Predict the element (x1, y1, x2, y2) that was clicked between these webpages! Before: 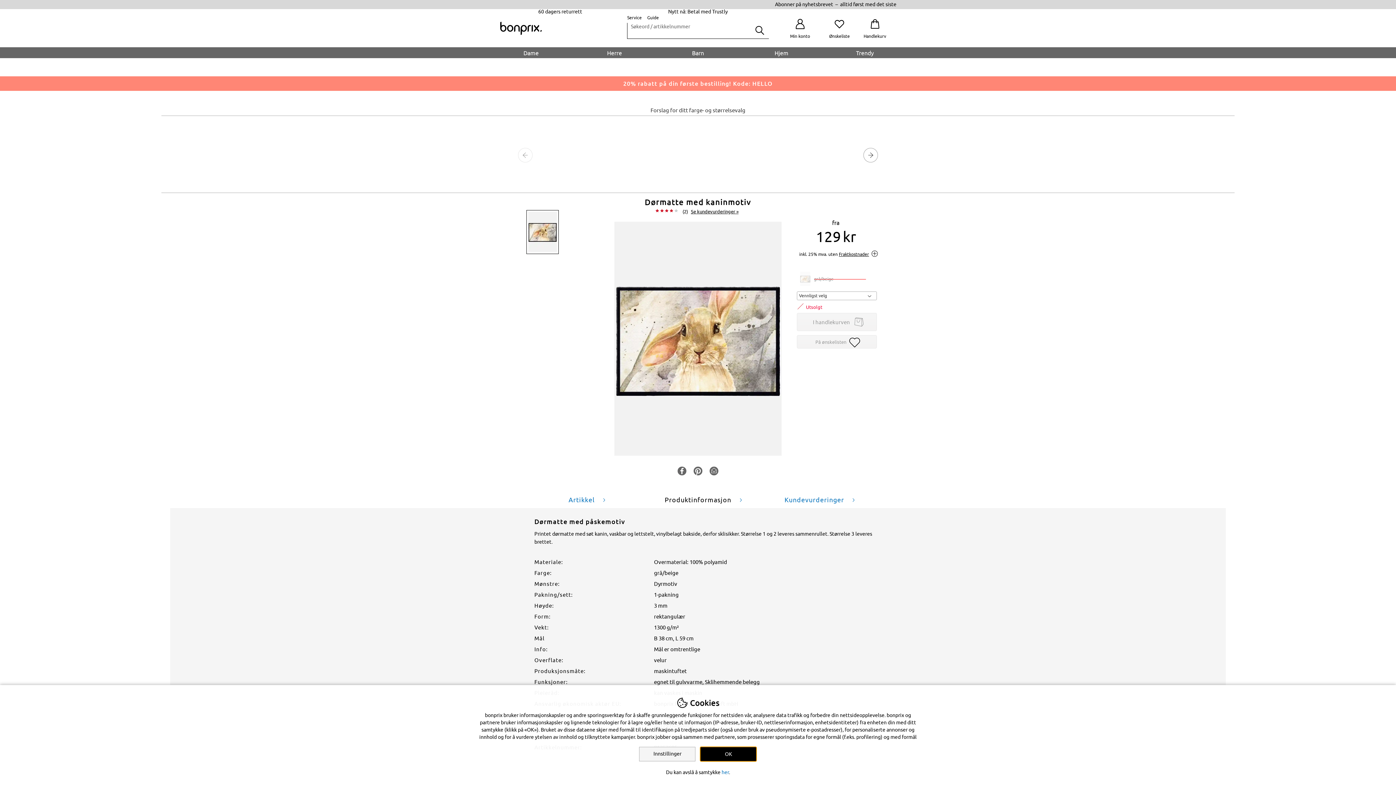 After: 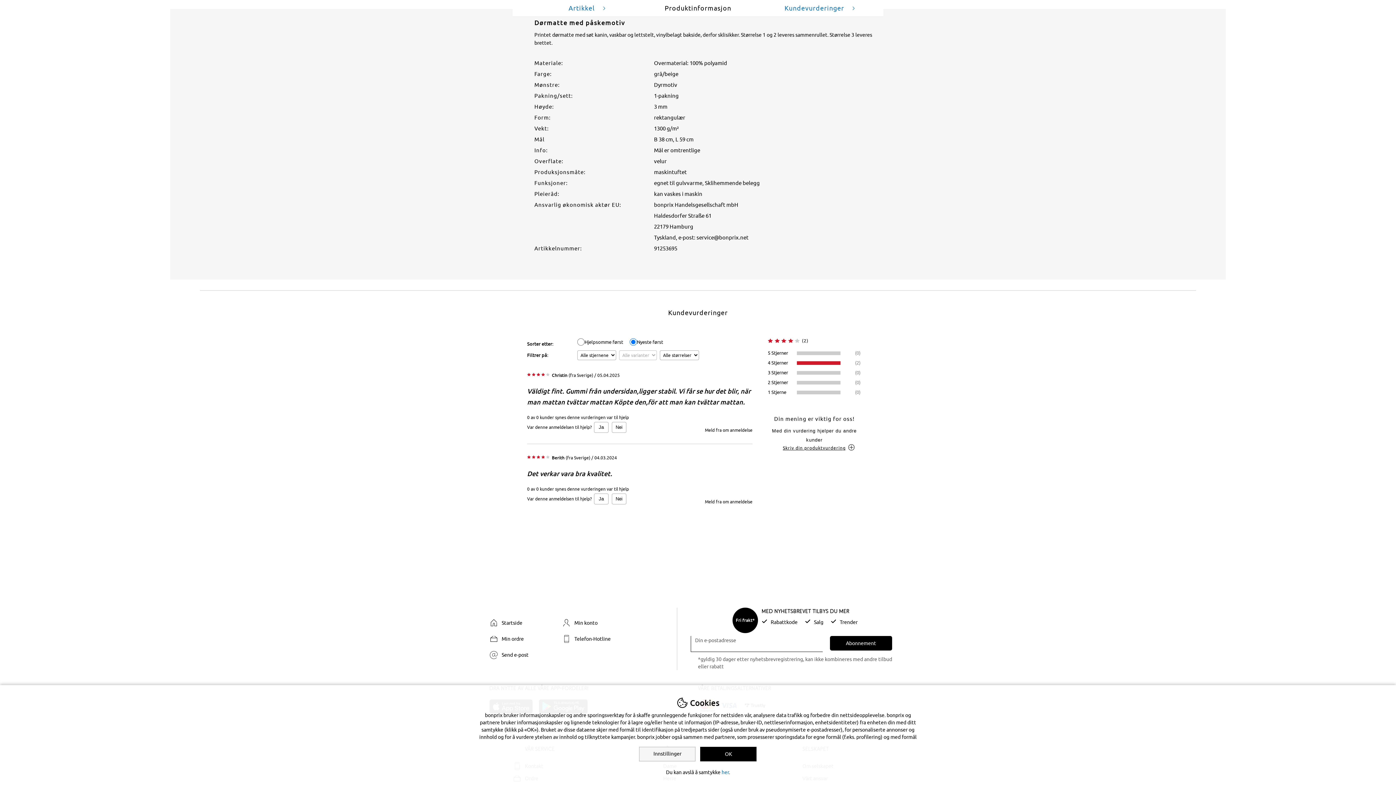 Action: bbox: (643, 492, 752, 508) label: Produktinformasjon
 